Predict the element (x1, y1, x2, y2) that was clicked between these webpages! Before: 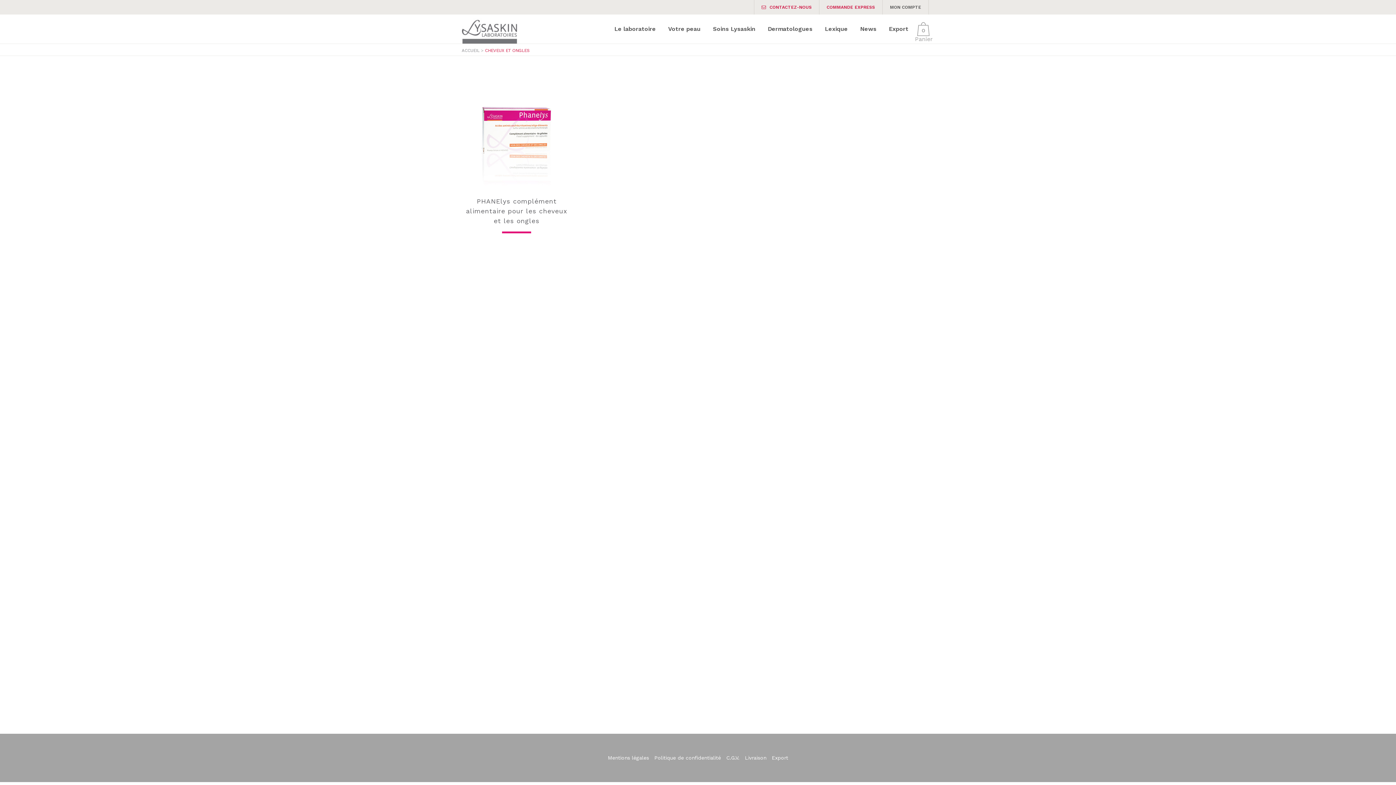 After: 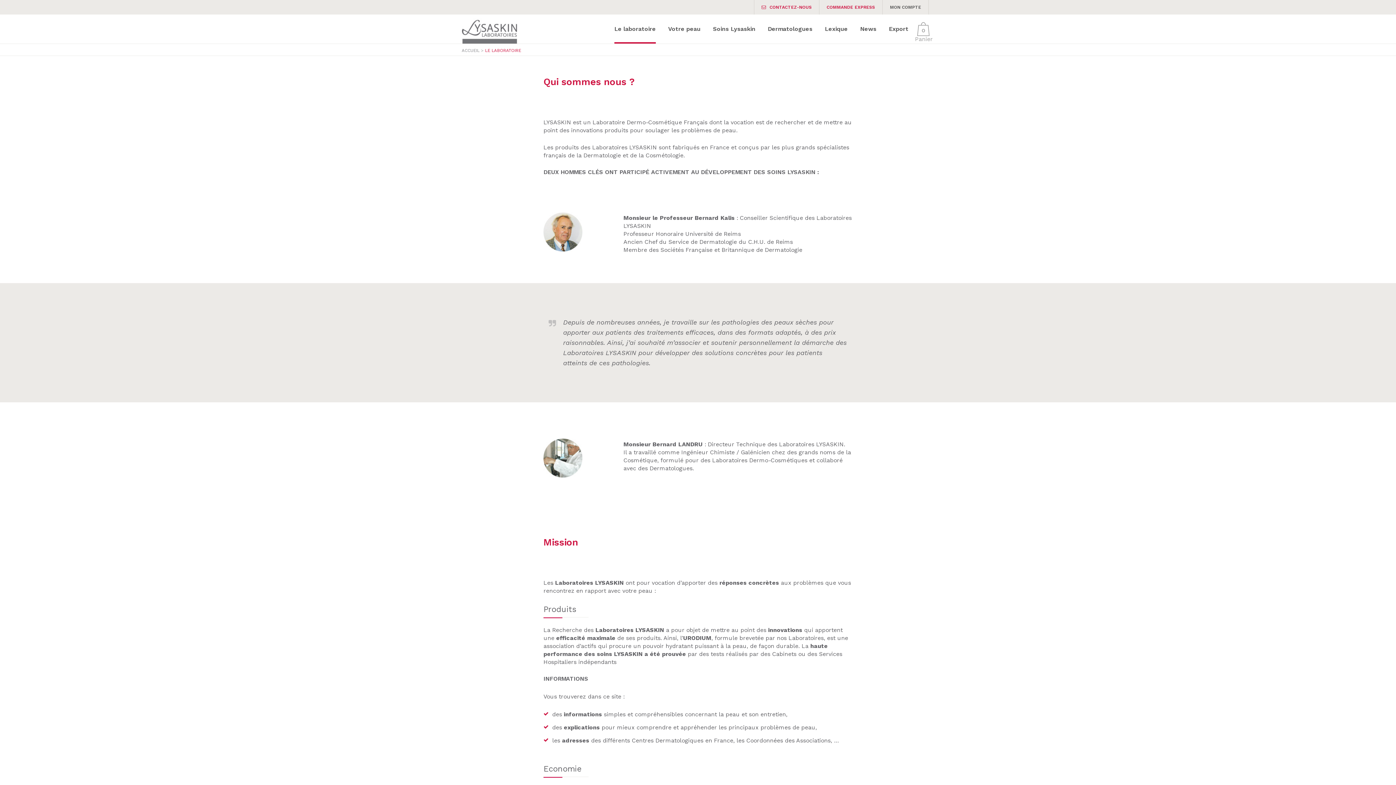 Action: bbox: (608, 14, 662, 43) label: Le laboratoire